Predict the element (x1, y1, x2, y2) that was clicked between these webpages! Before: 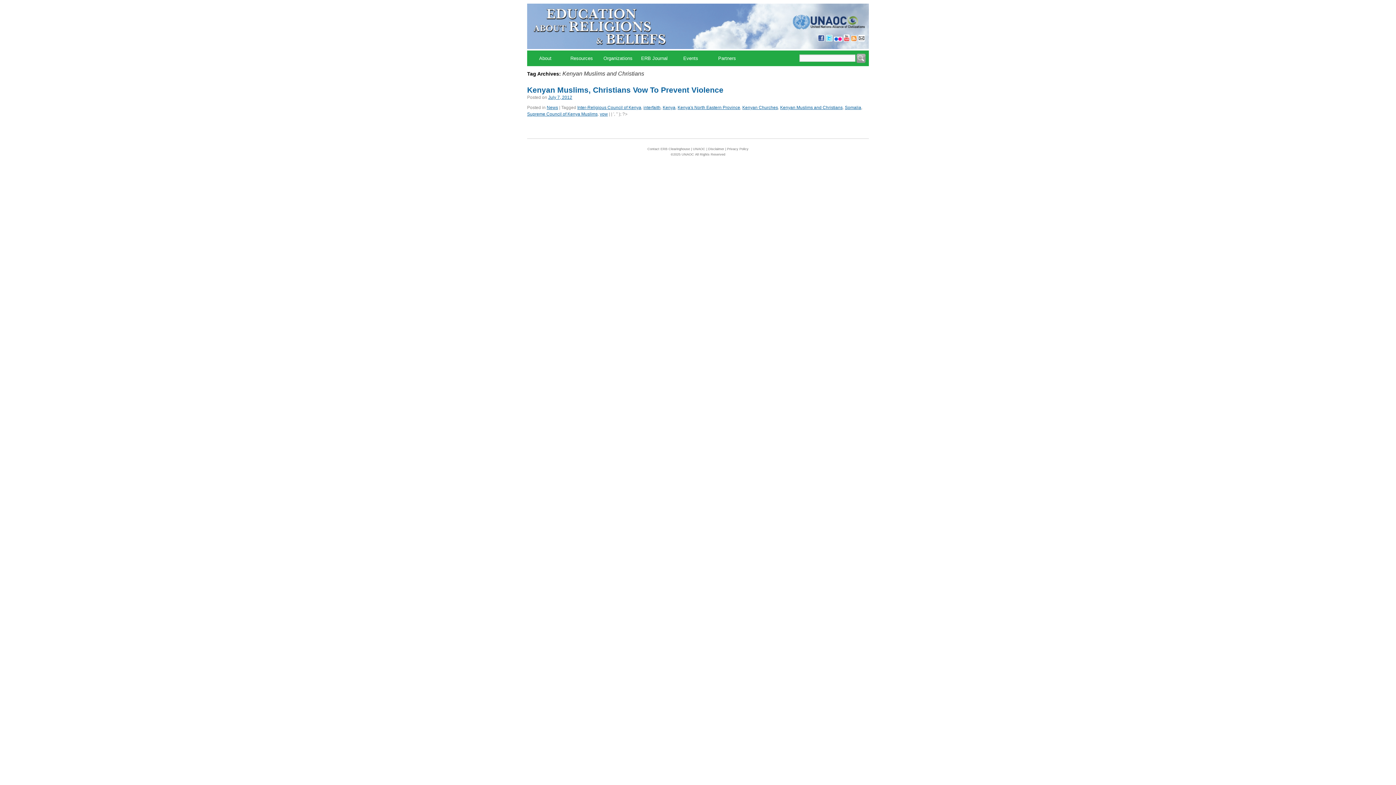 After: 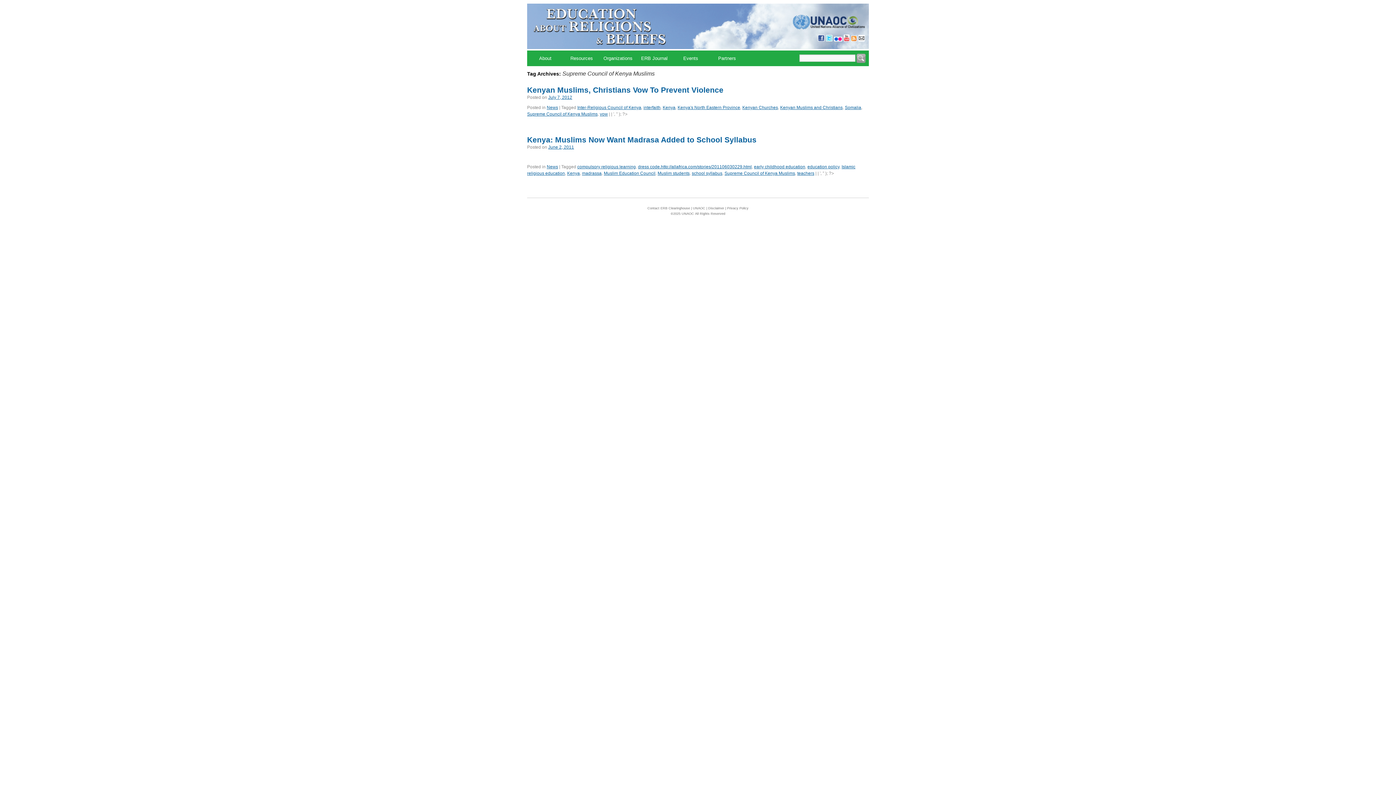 Action: label: Supreme Council of Kenya Muslims bbox: (527, 111, 597, 116)